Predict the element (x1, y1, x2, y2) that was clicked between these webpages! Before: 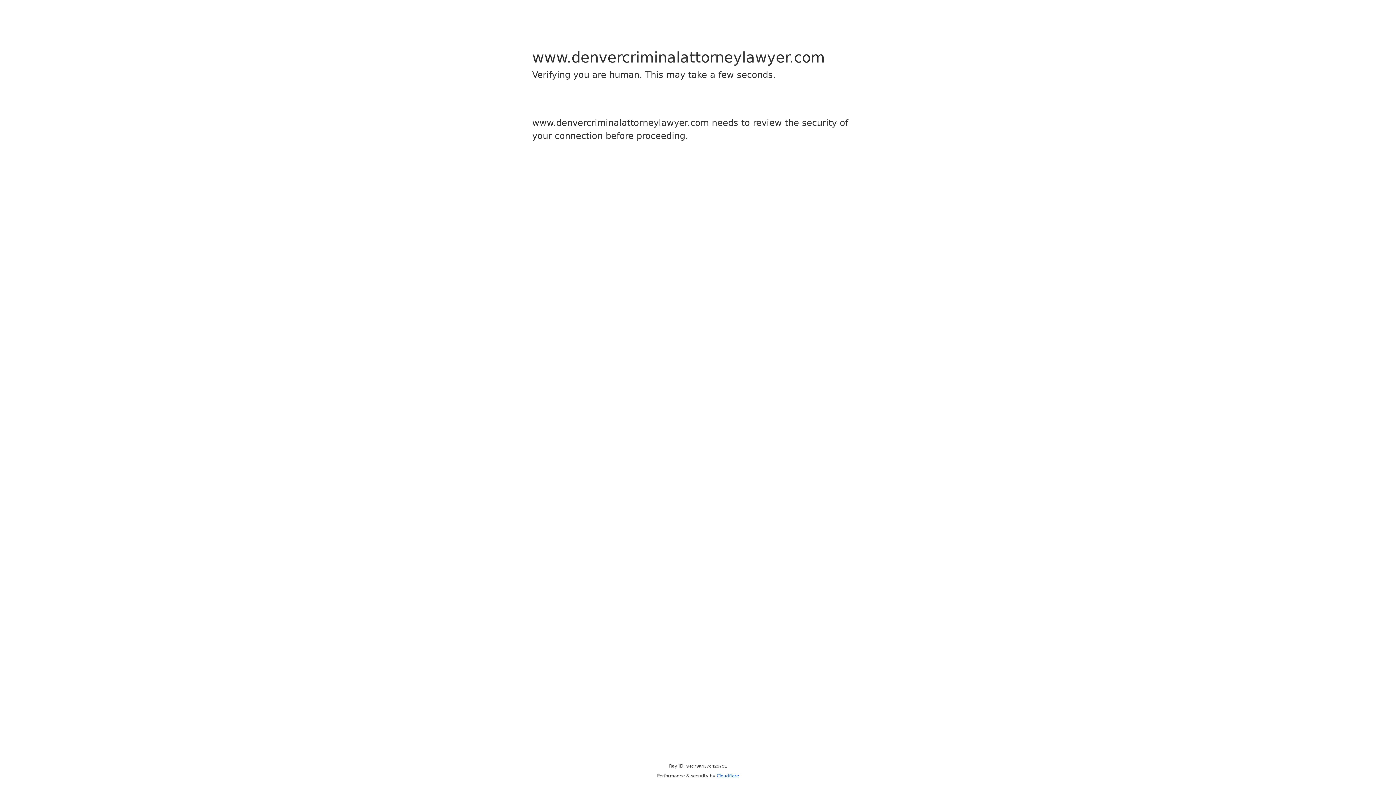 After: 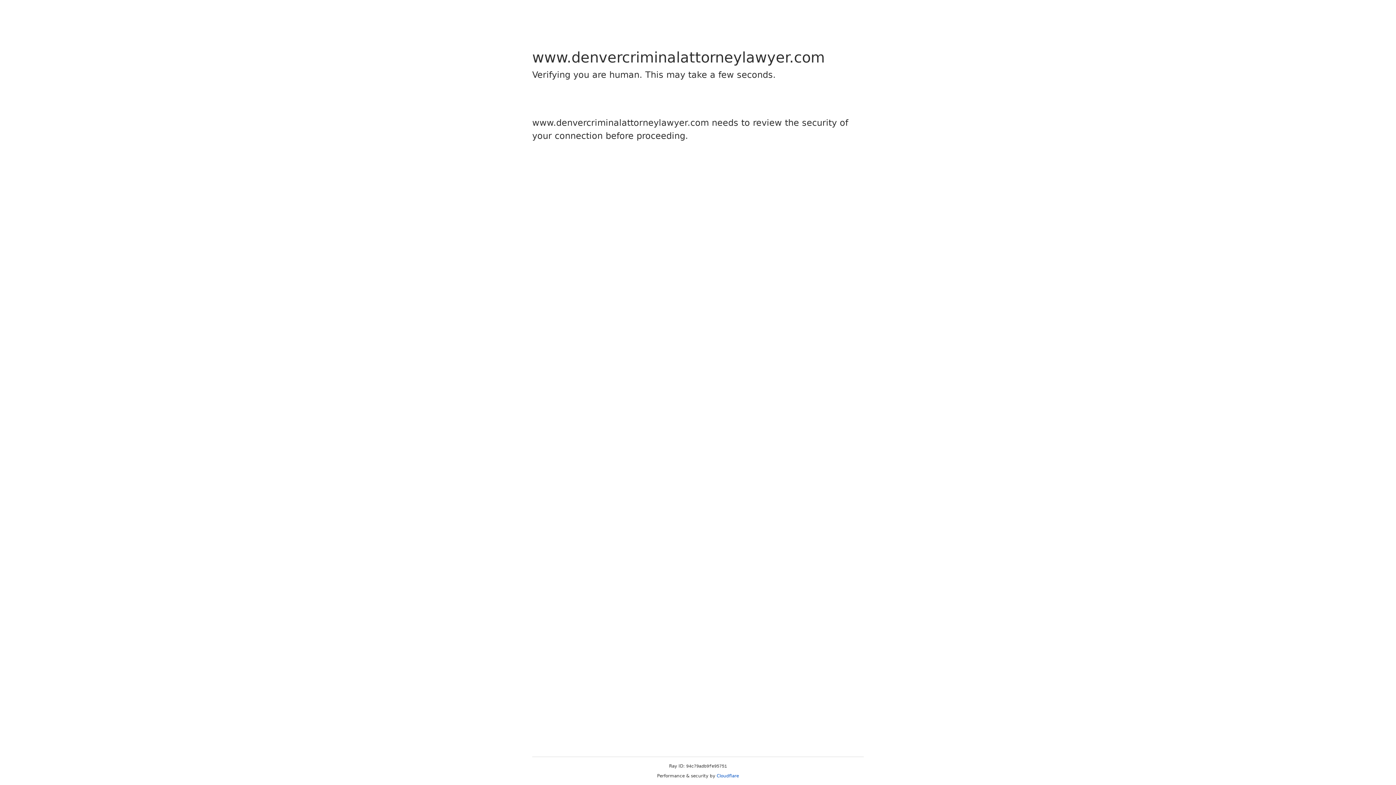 Action: label: Cloudflare bbox: (716, 773, 739, 778)